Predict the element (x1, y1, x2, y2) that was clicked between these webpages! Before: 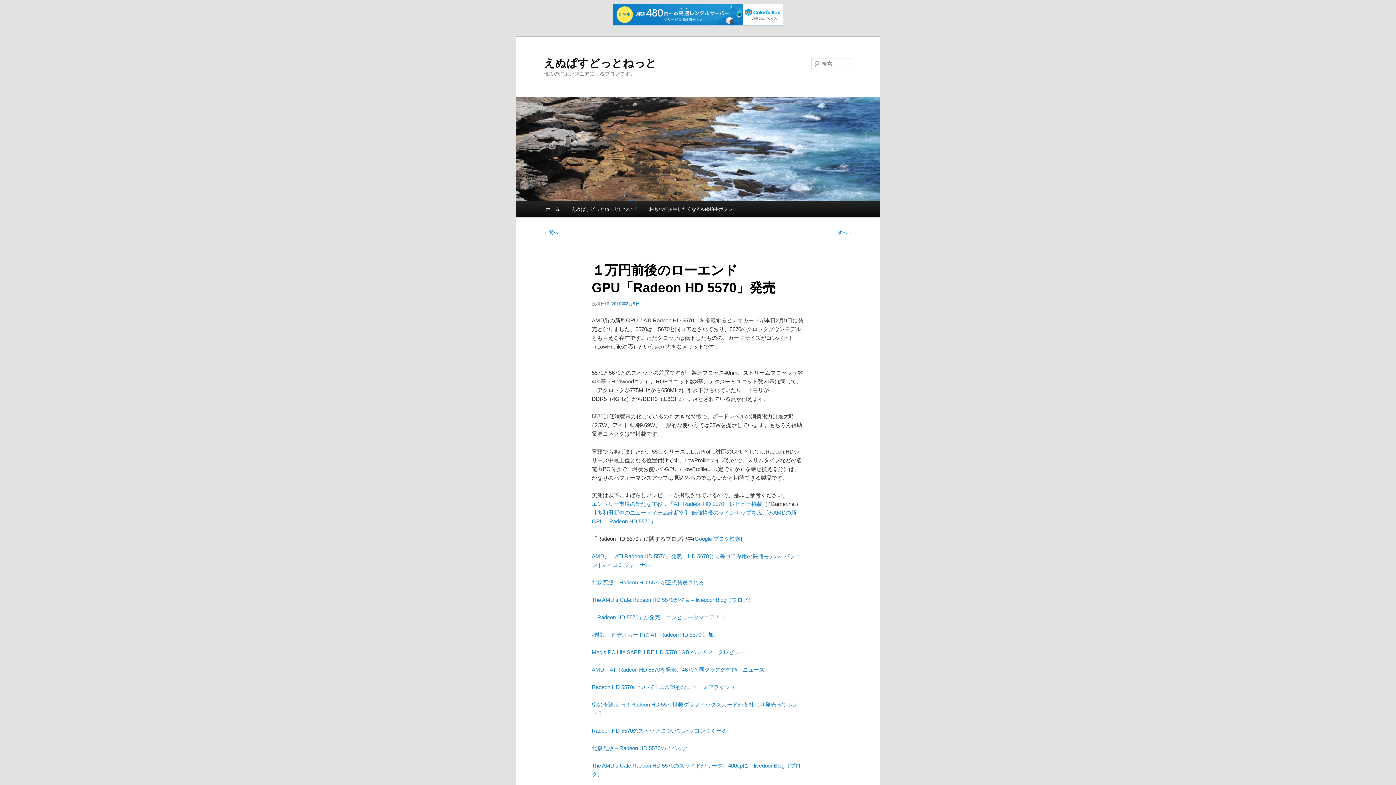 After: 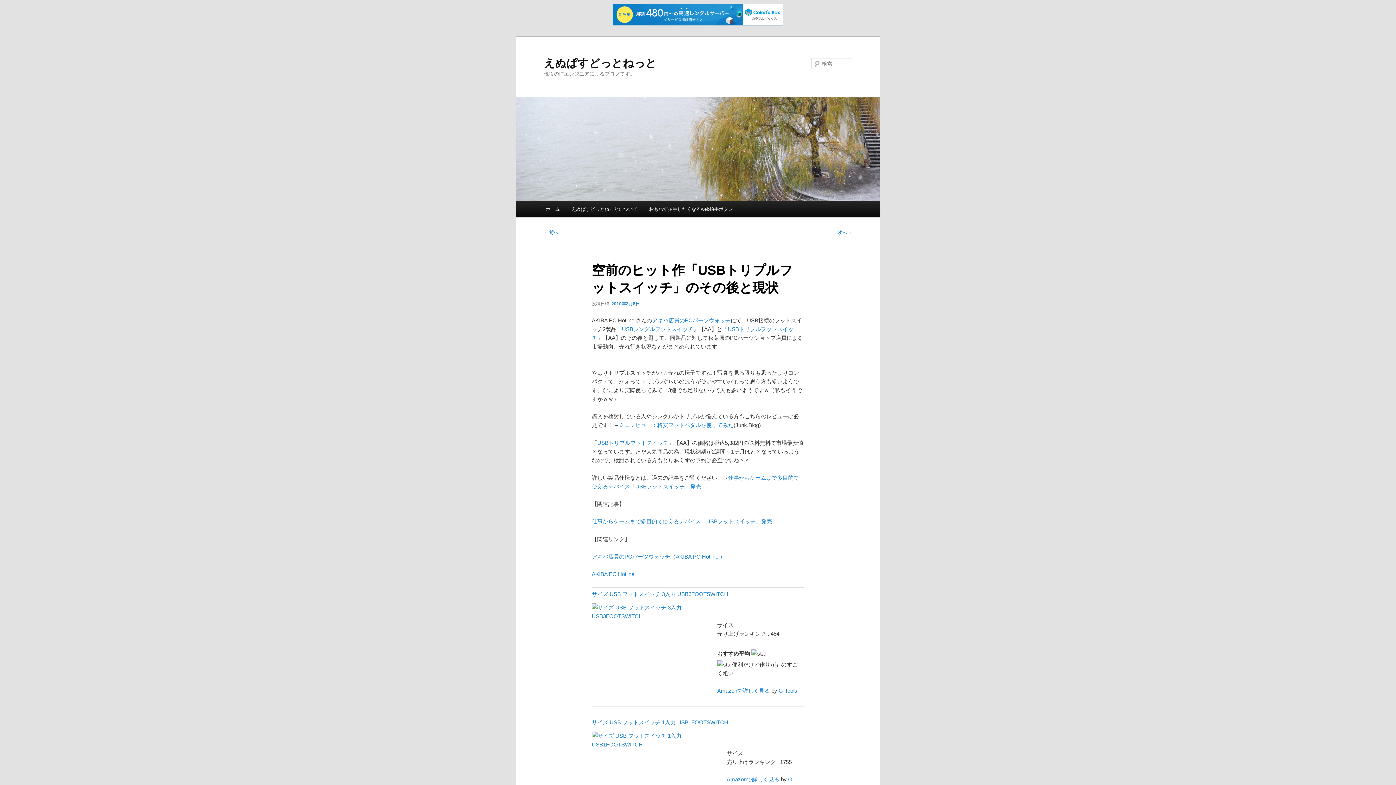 Action: label: ← 前へ bbox: (544, 230, 558, 235)